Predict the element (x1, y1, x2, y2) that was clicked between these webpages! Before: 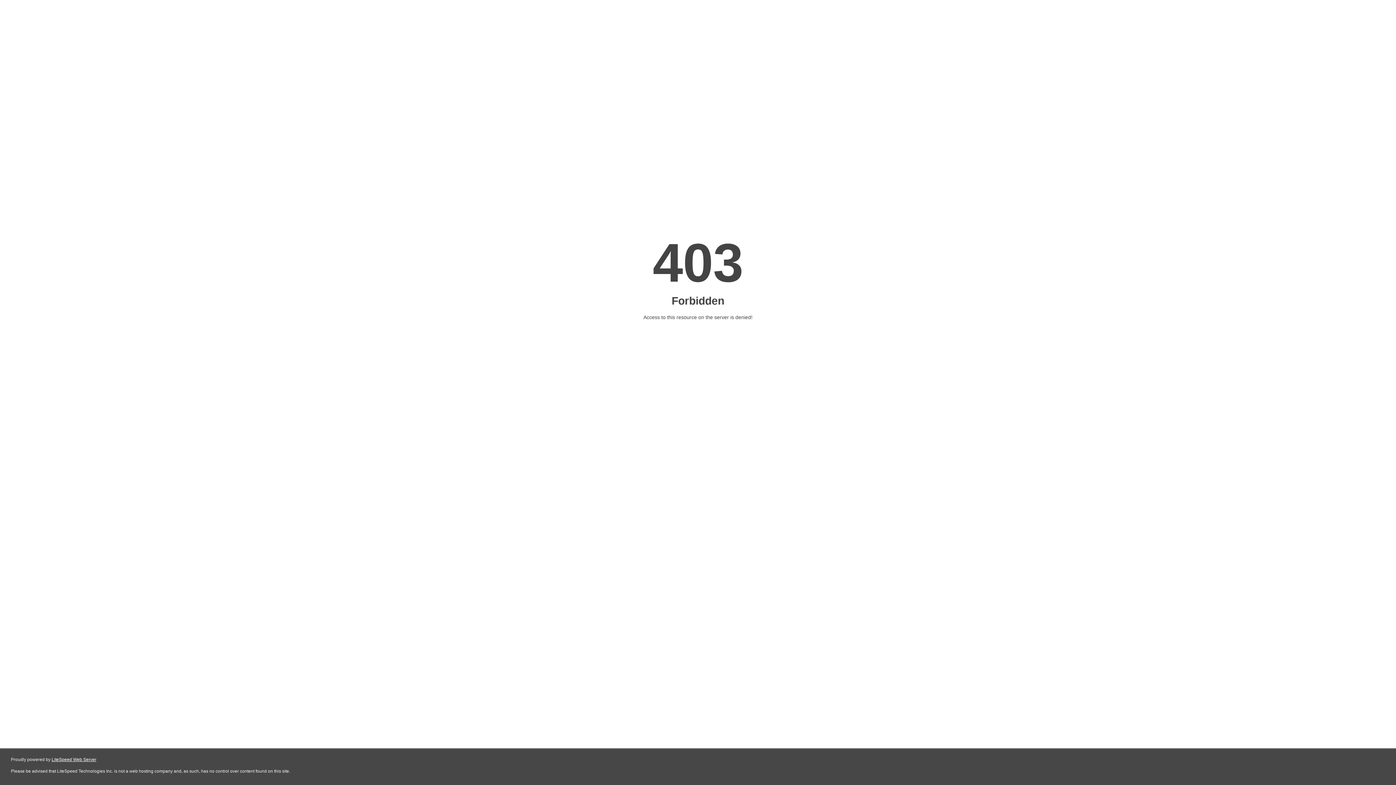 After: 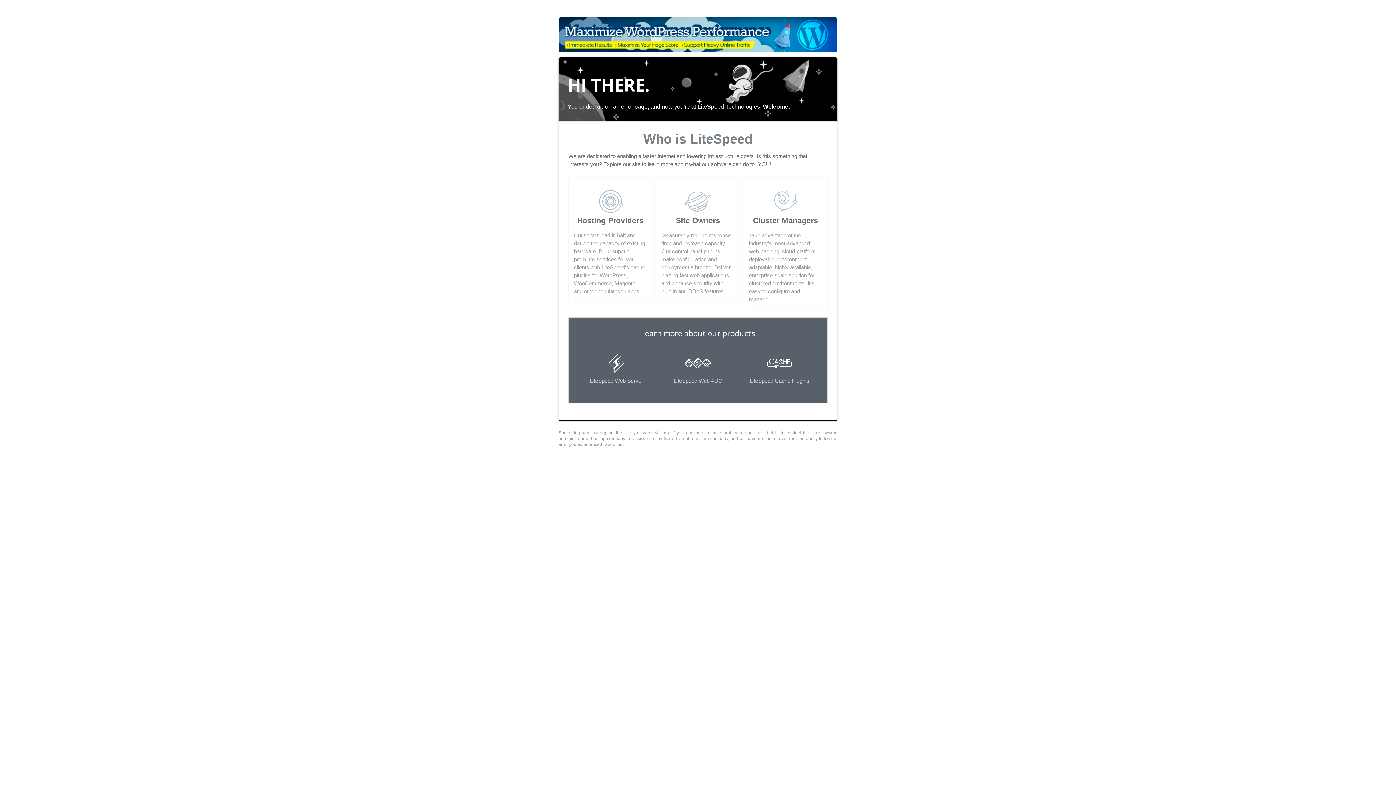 Action: label: LiteSpeed Web Server bbox: (51, 757, 96, 762)